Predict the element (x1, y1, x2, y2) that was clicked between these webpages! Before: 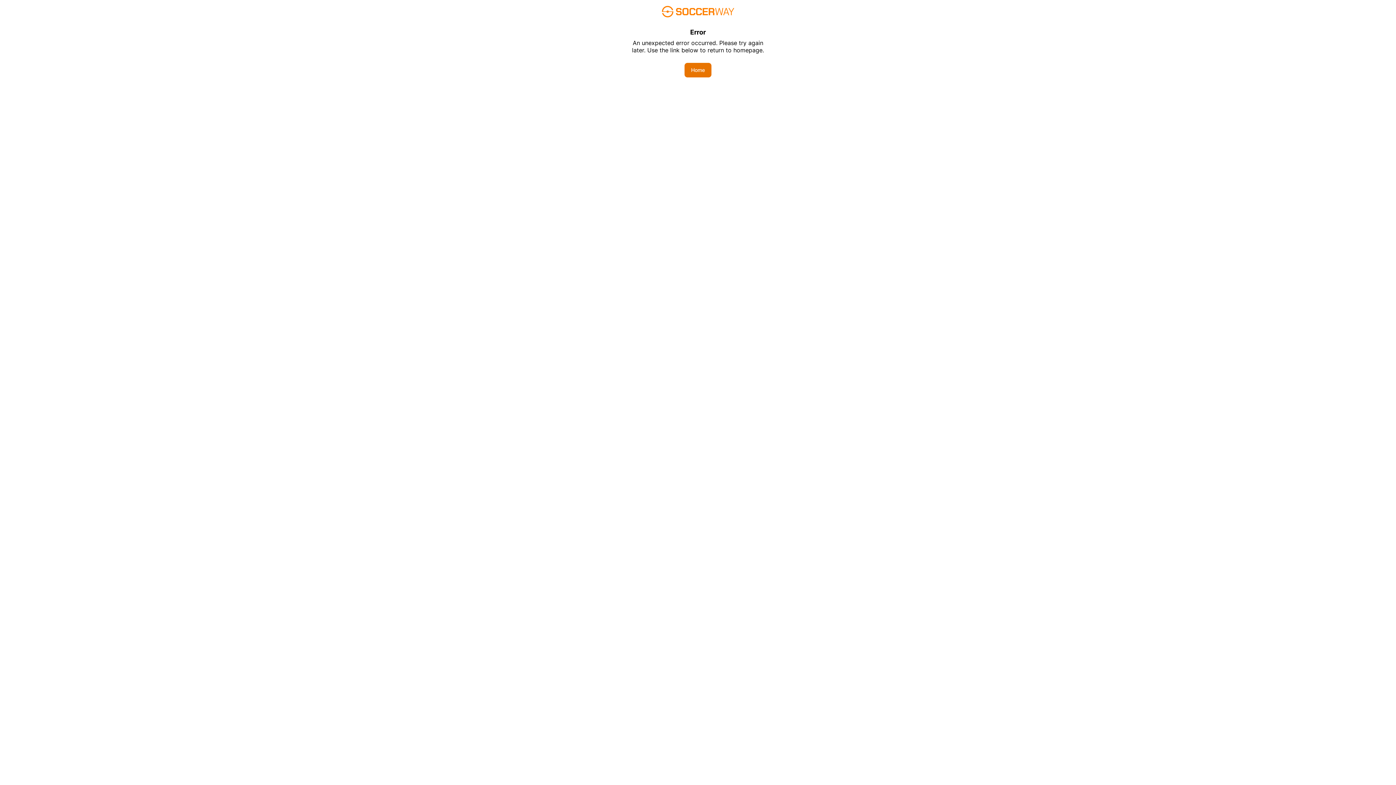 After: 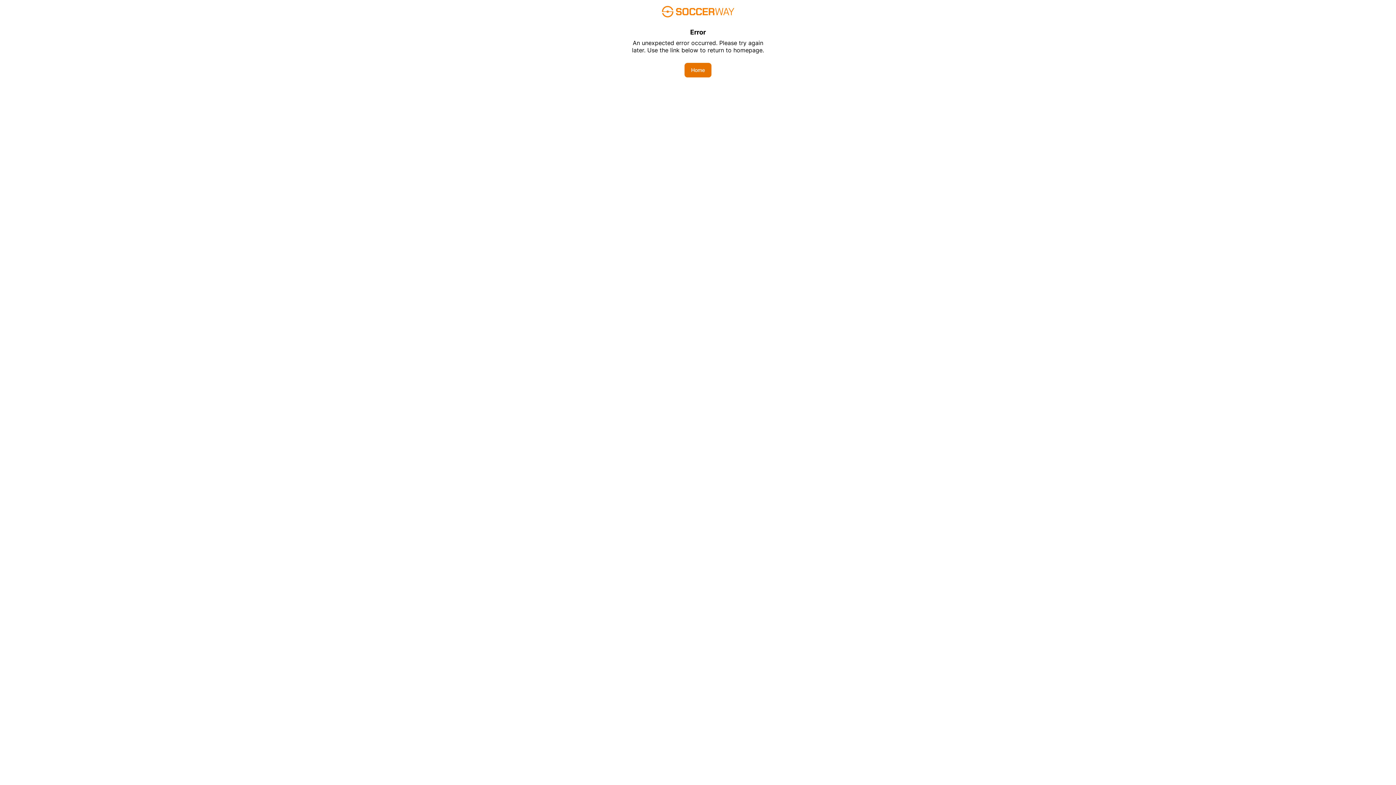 Action: bbox: (684, 62, 711, 77) label: Home